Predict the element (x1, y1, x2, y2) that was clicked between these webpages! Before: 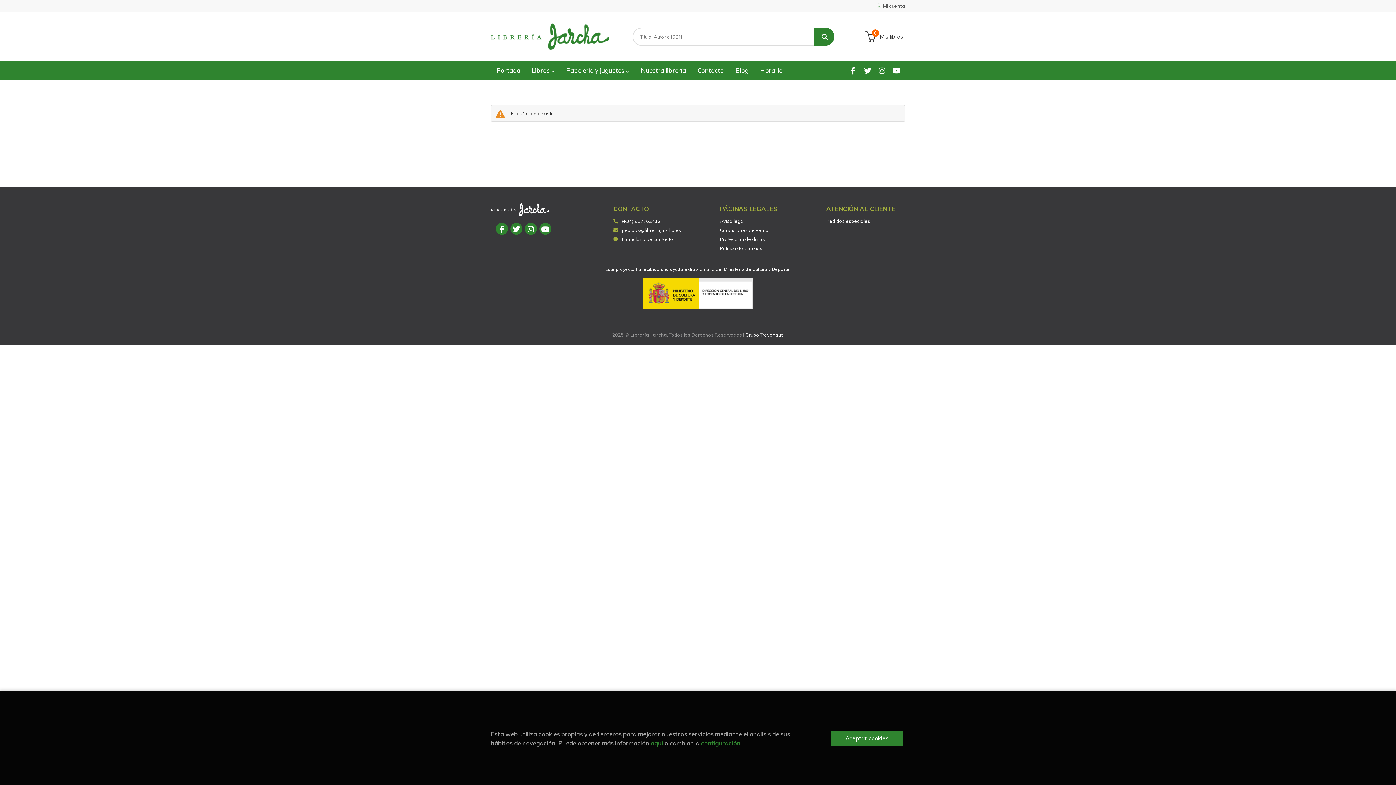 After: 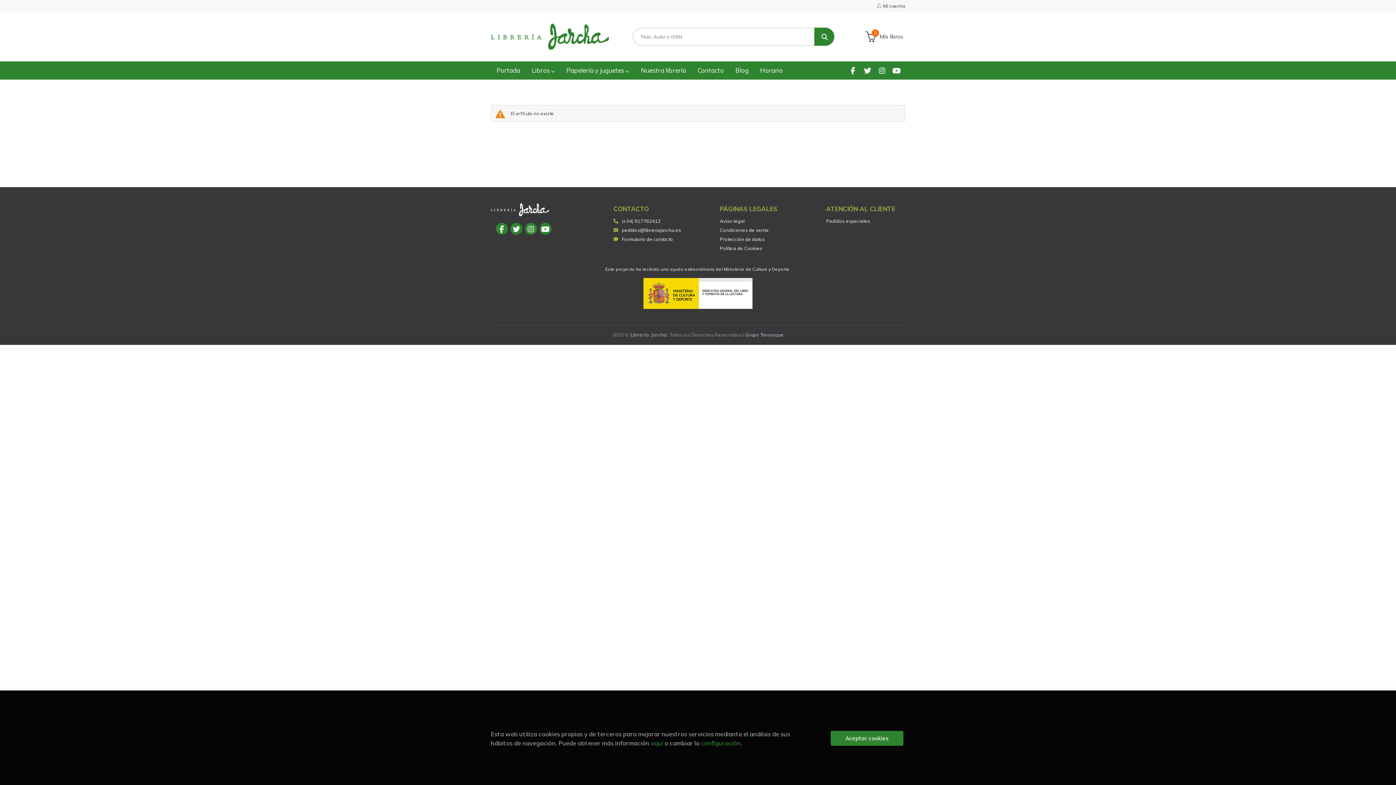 Action: bbox: (745, 332, 784, 337) label: Grupo Trevenque